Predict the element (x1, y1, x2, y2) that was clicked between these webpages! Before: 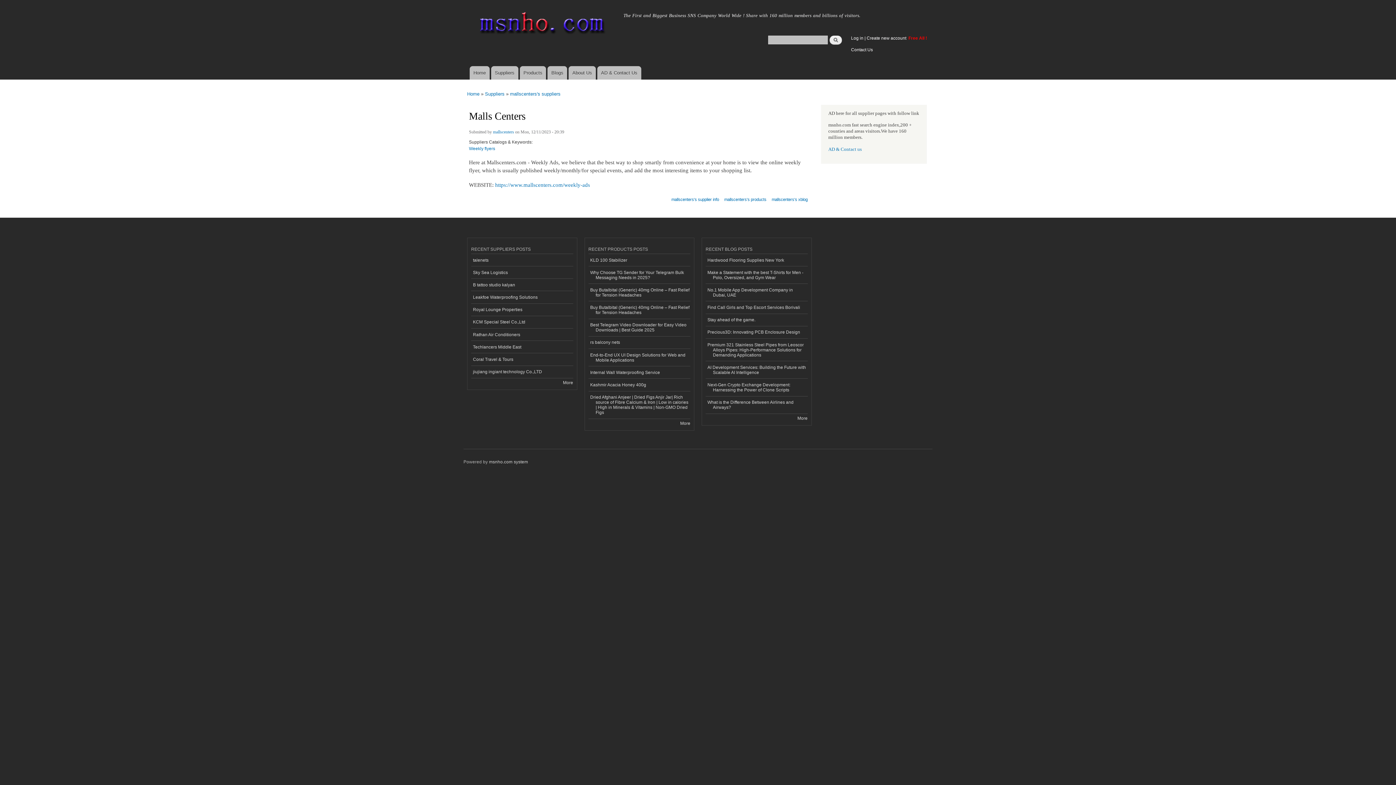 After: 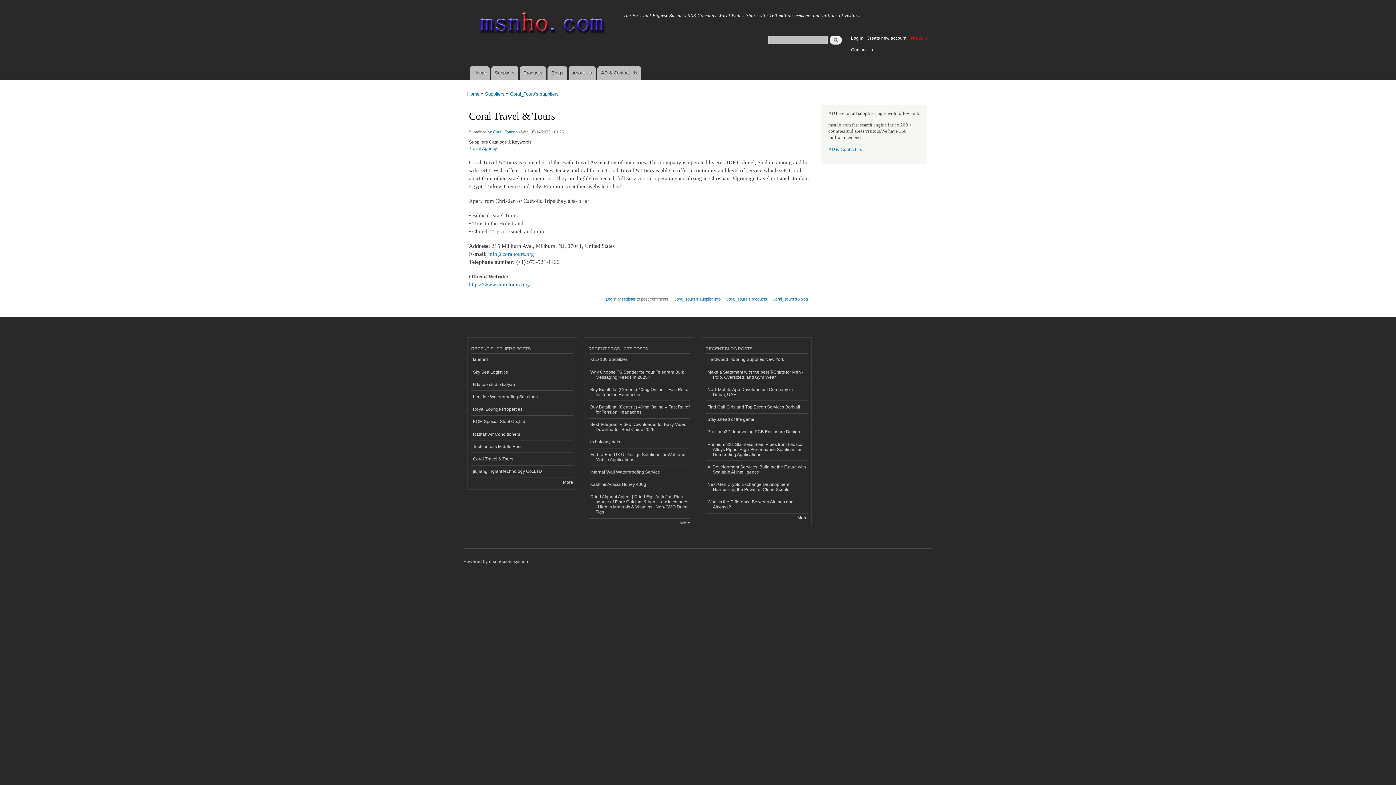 Action: label: Coral Travel & Tours bbox: (471, 353, 573, 366)